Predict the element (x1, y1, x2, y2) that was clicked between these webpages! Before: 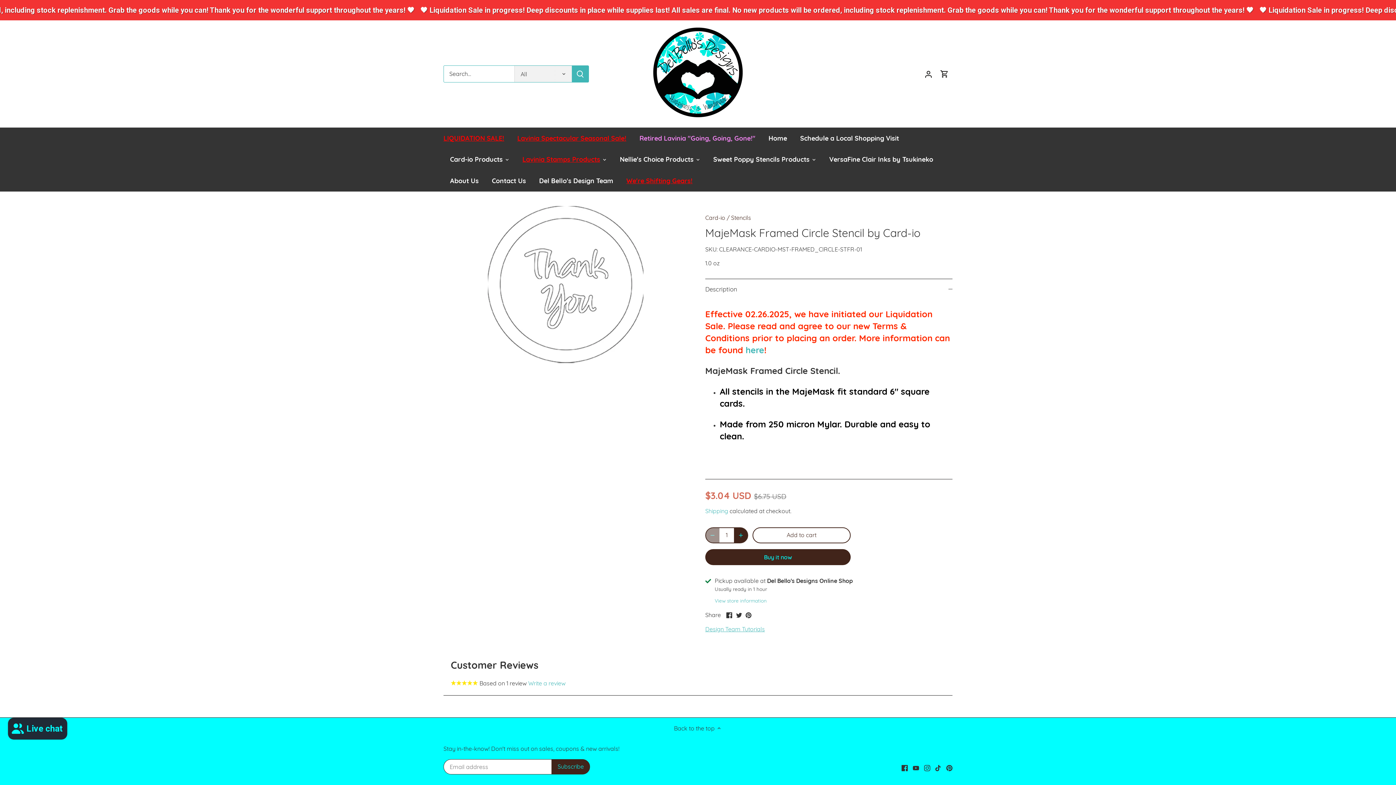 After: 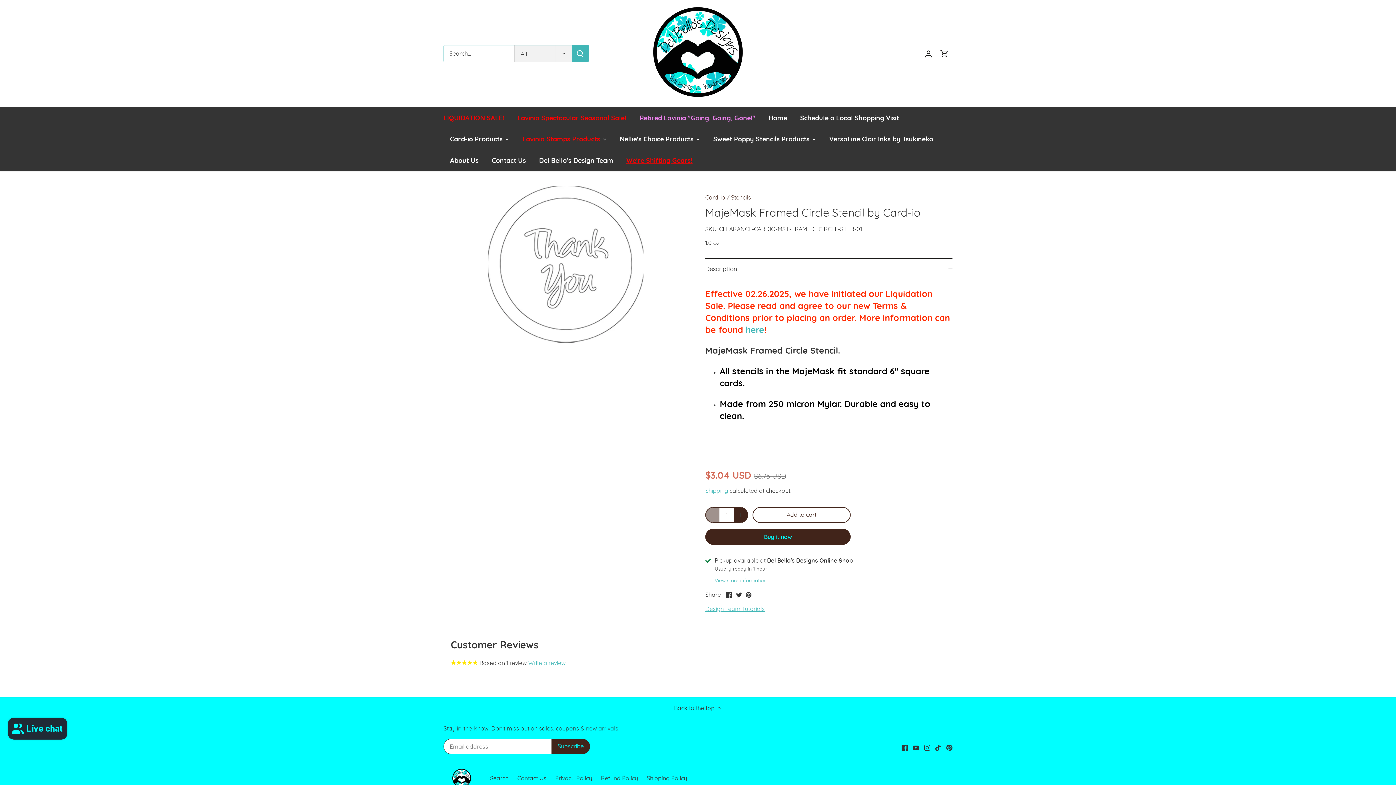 Action: label: Back to the top  bbox: (674, 723, 722, 732)